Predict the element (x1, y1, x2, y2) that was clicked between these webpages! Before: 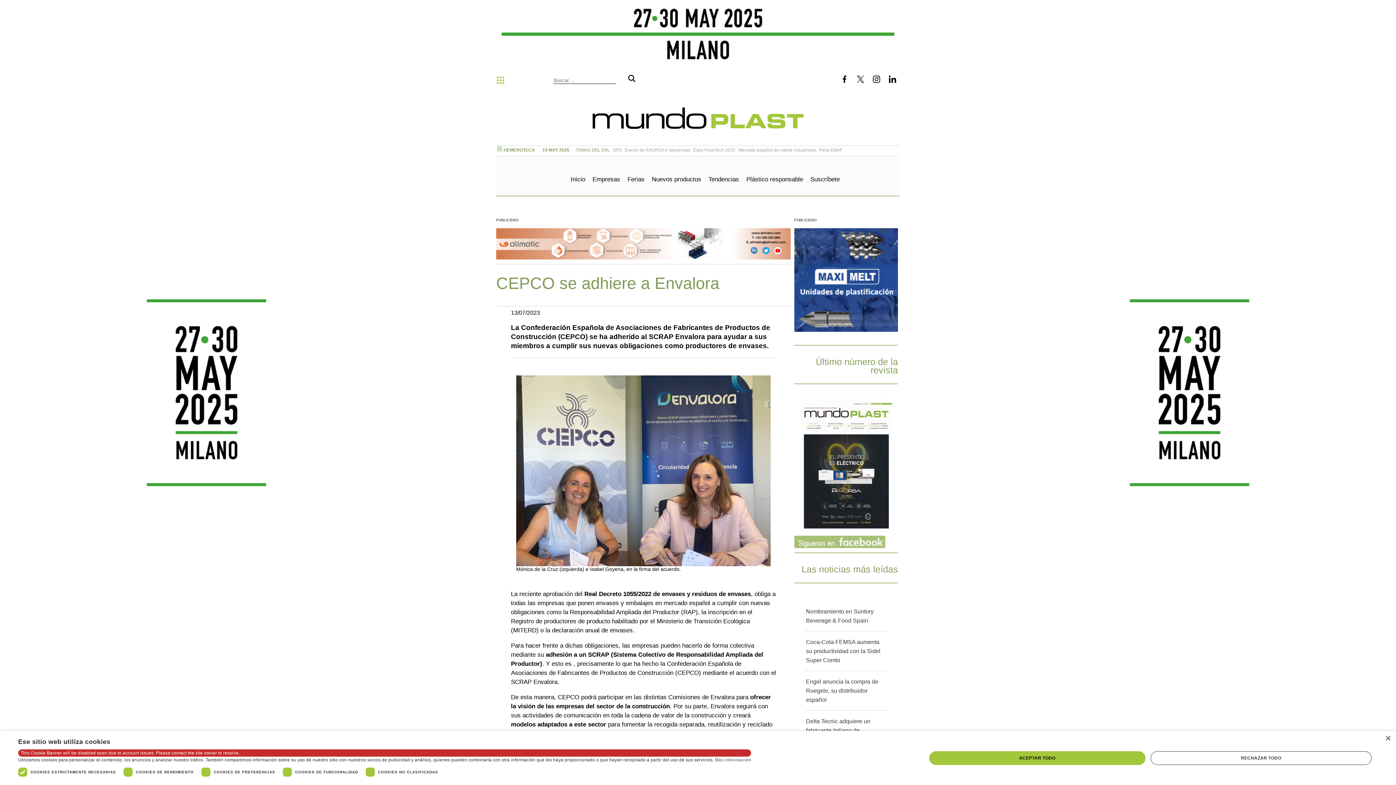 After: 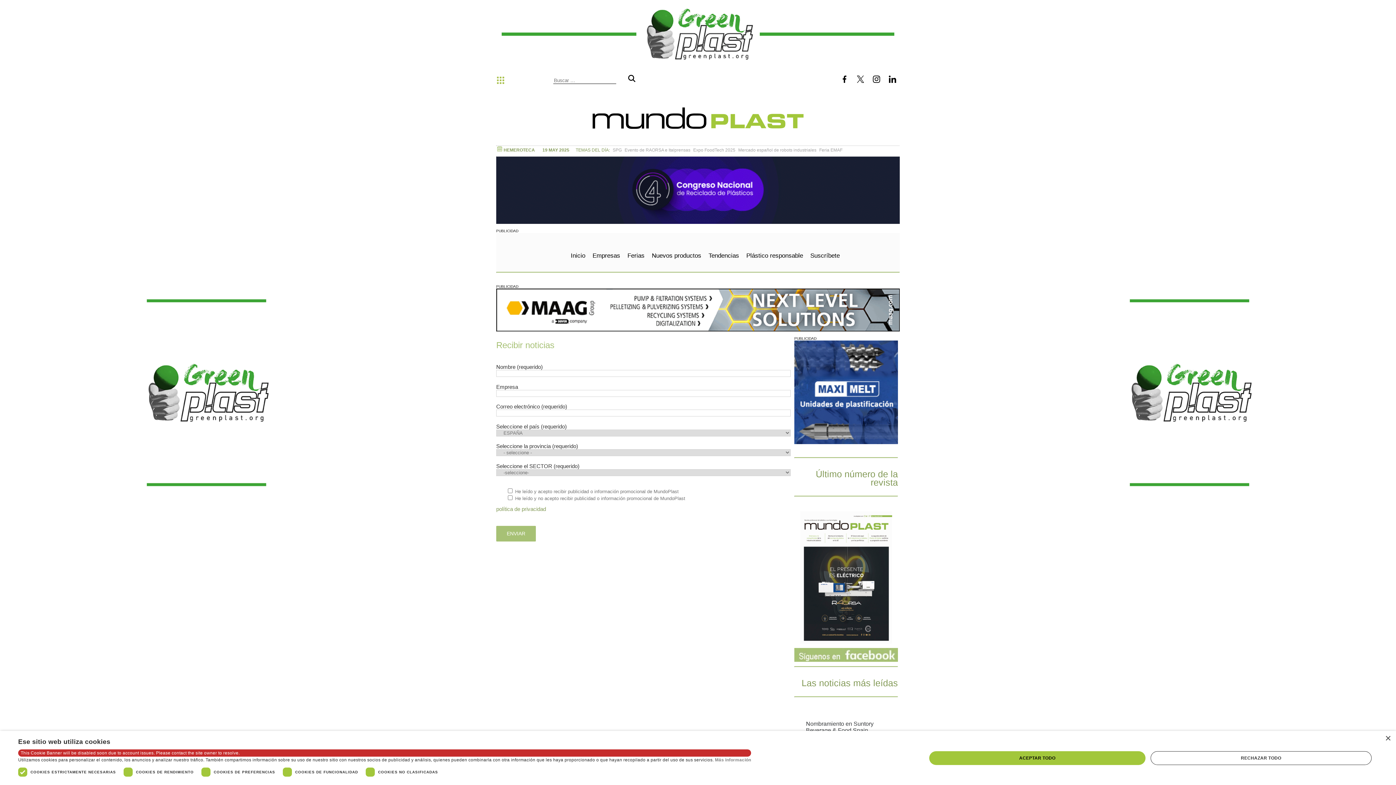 Action: label: Suscríbete bbox: (810, 174, 840, 182)